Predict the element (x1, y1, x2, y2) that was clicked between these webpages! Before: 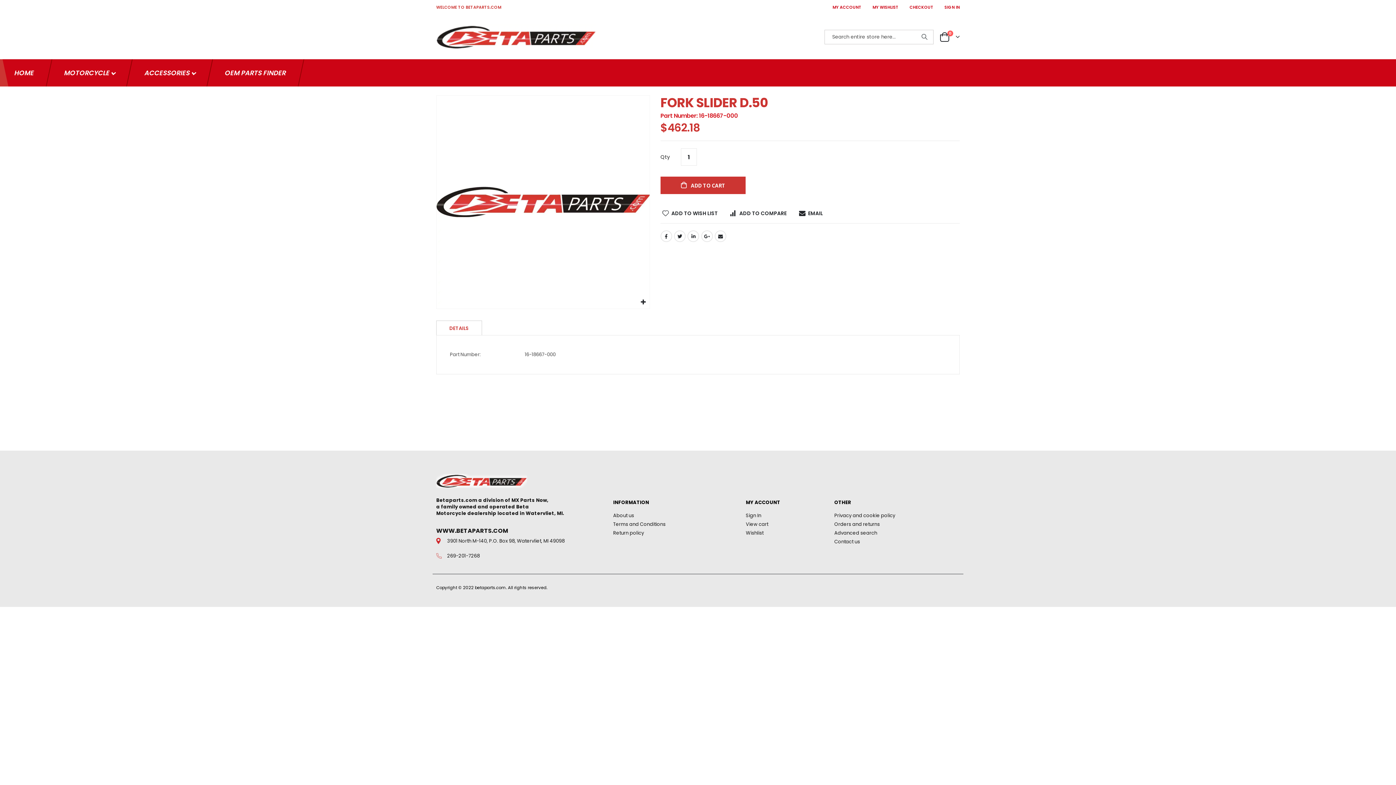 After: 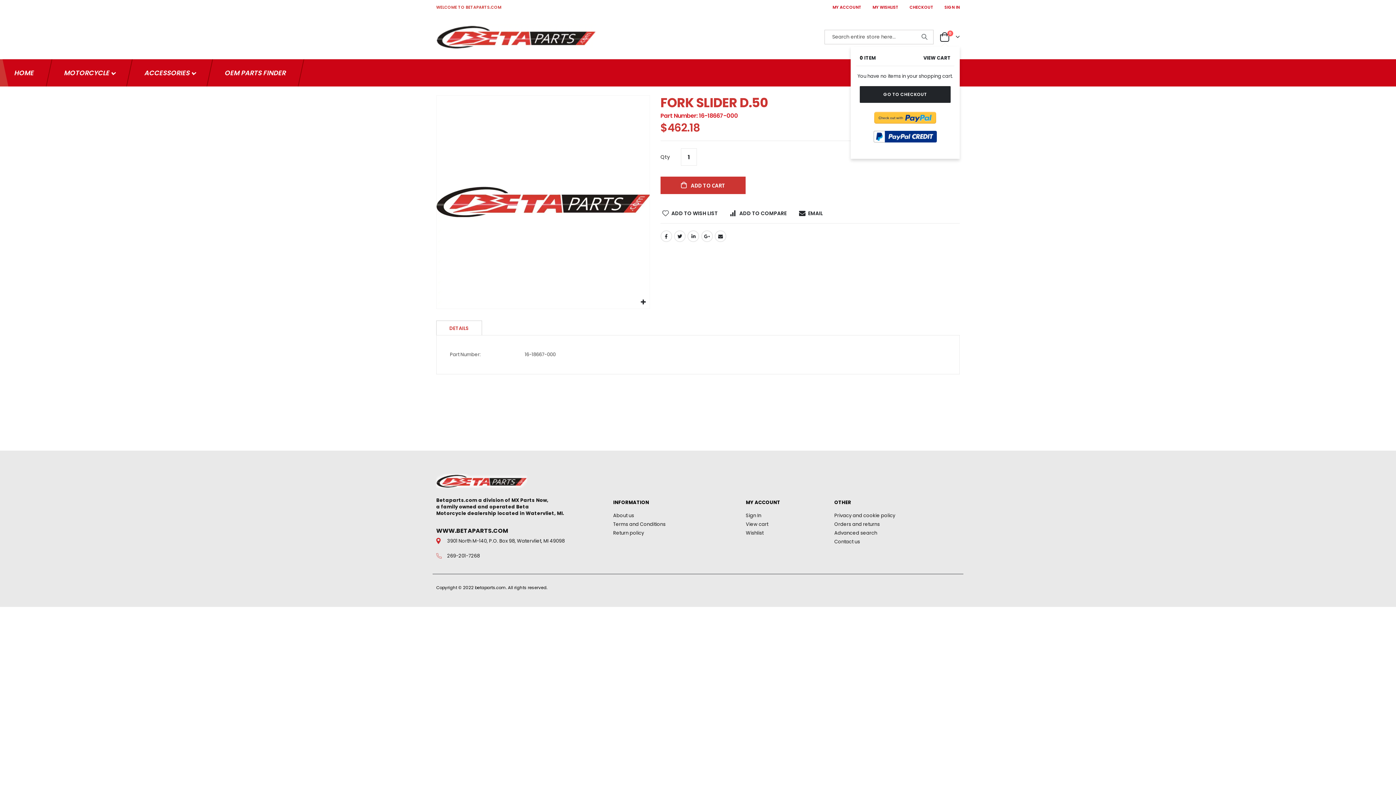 Action: bbox: (939, 32, 960, 41) label: Cart
0